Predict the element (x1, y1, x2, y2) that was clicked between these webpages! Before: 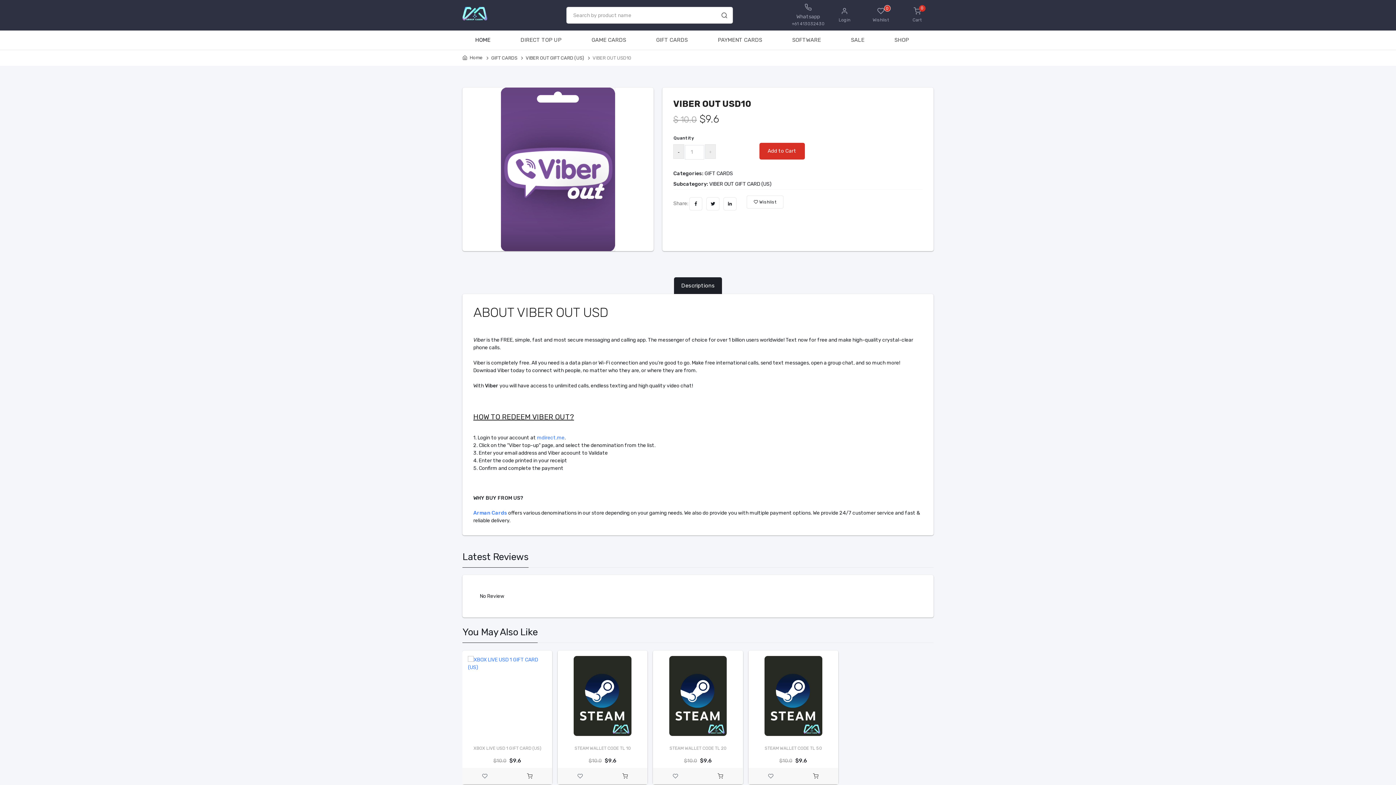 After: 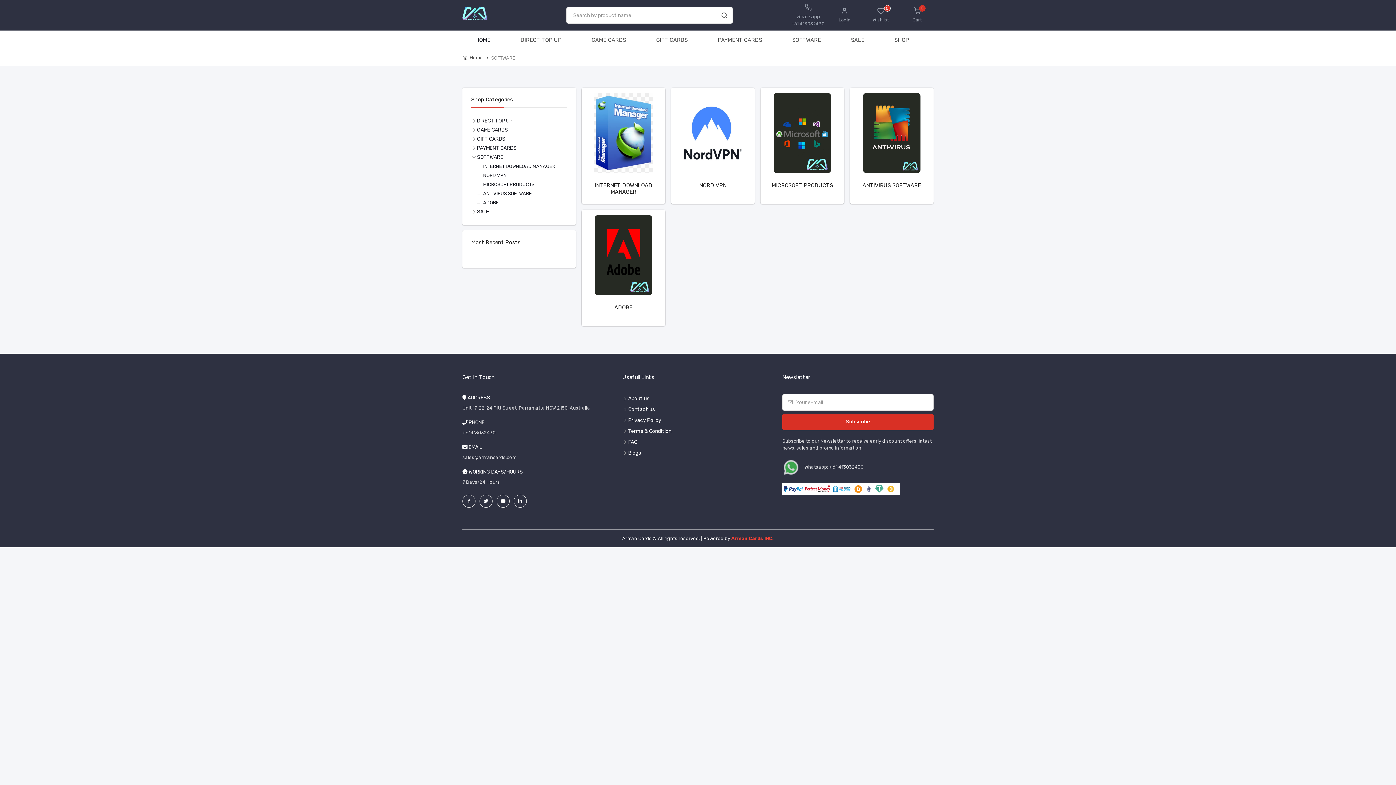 Action: bbox: (781, 30, 839, 49) label: SOFTWARE